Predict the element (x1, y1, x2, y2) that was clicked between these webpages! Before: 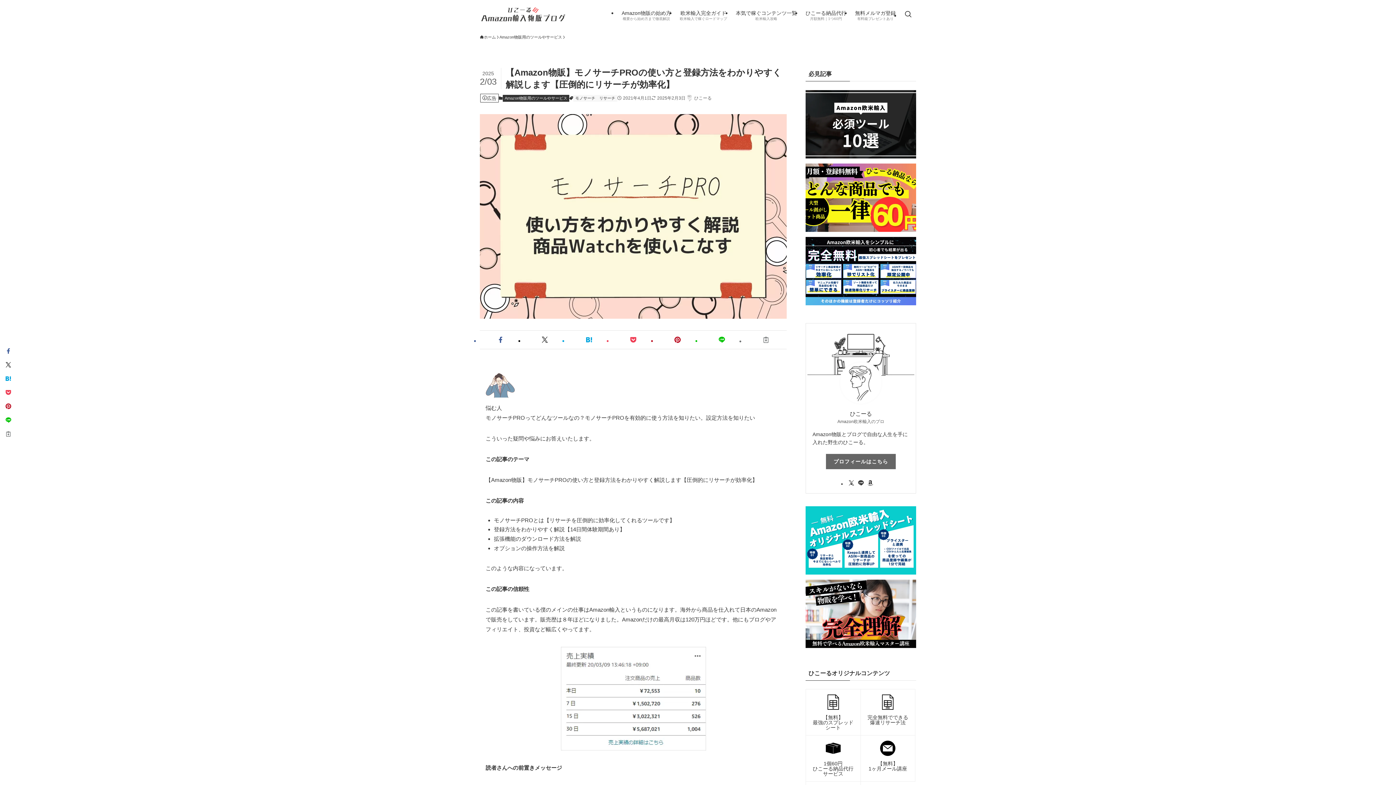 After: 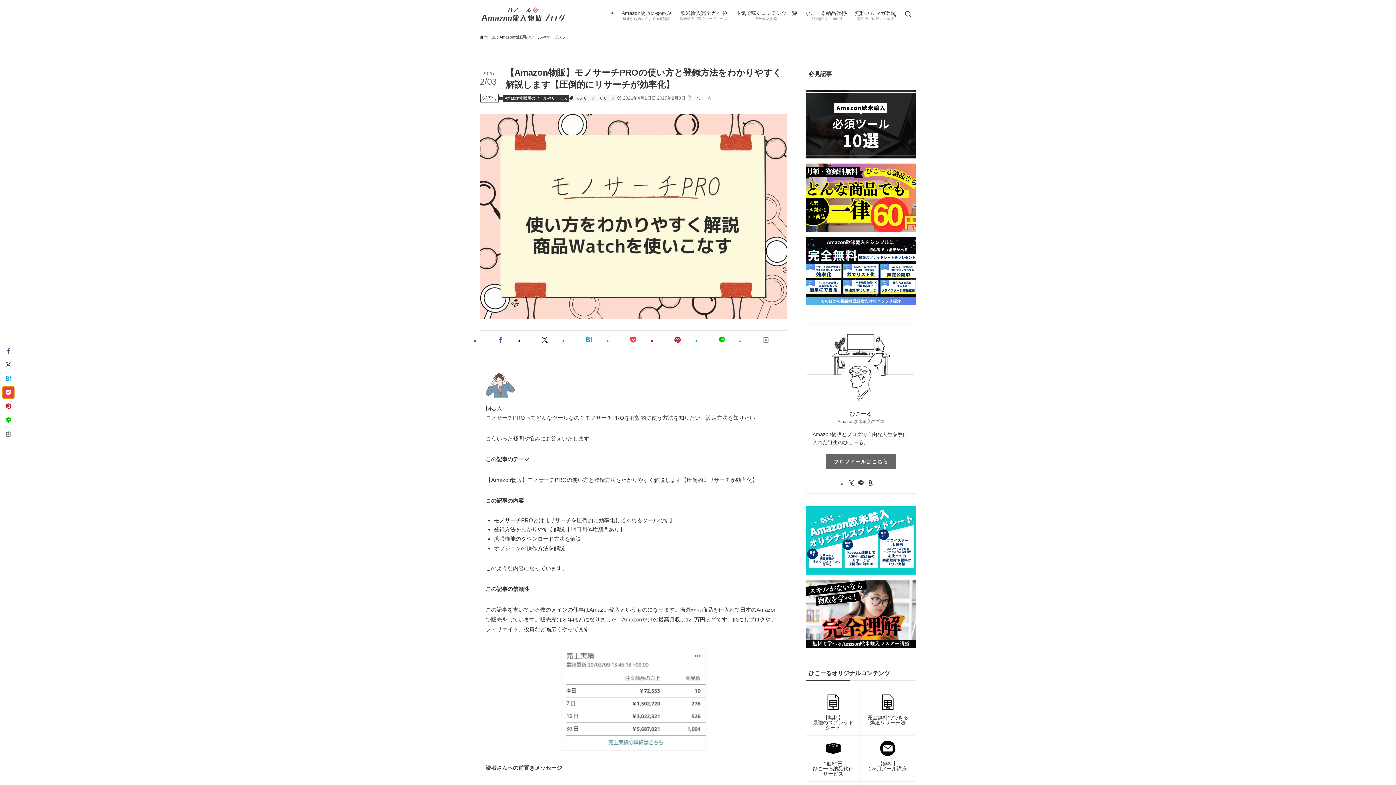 Action: bbox: (2, 387, 13, 398)